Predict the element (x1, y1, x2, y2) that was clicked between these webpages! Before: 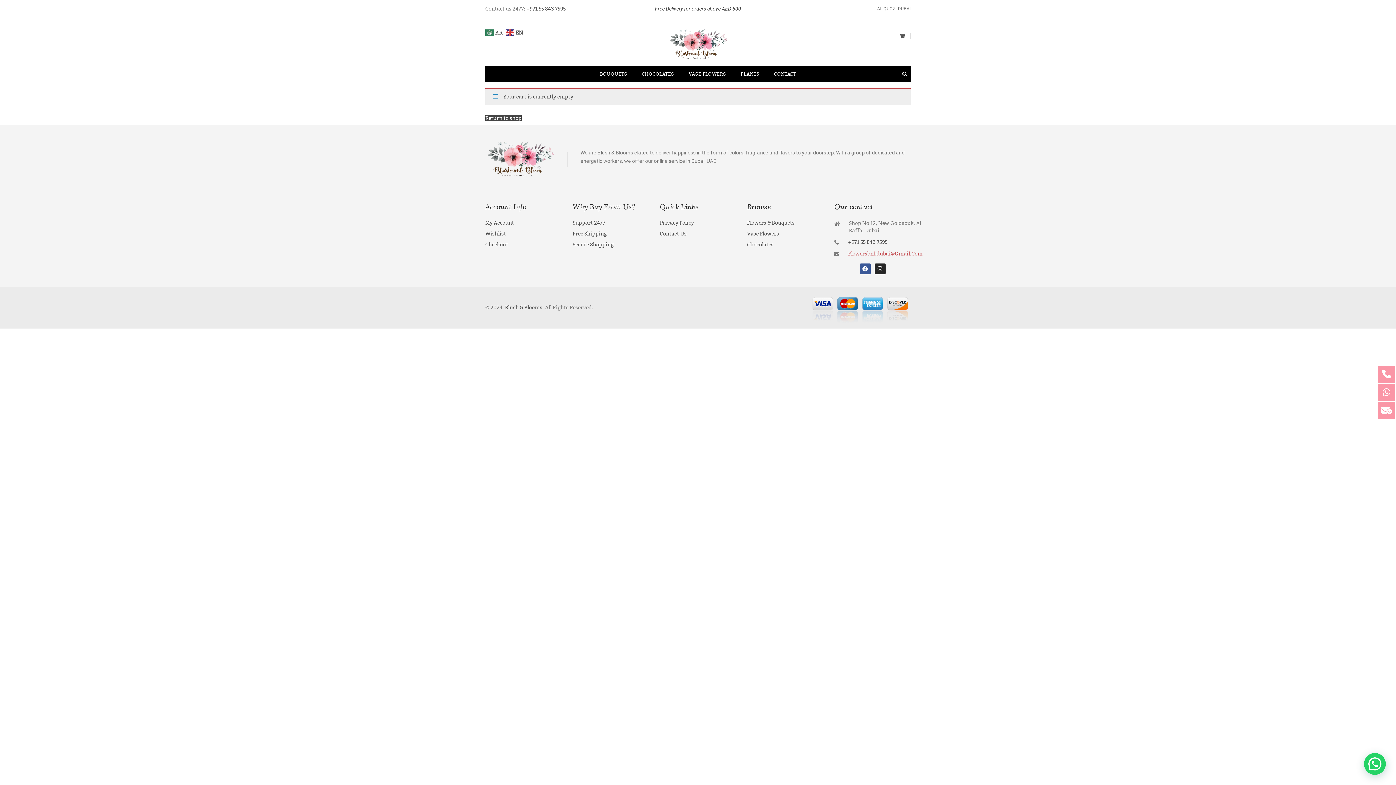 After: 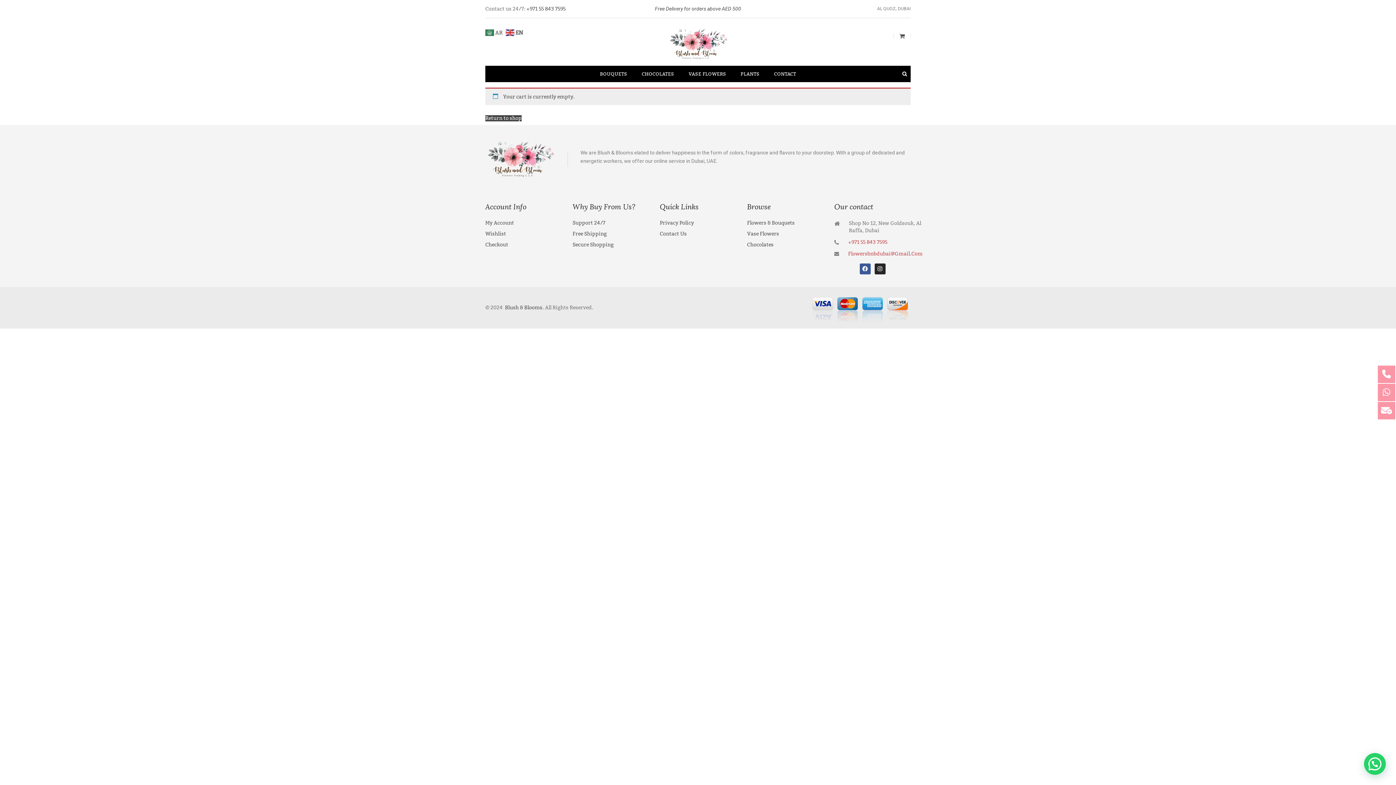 Action: bbox: (848, 238, 925, 246) label: +971 55 843 7595